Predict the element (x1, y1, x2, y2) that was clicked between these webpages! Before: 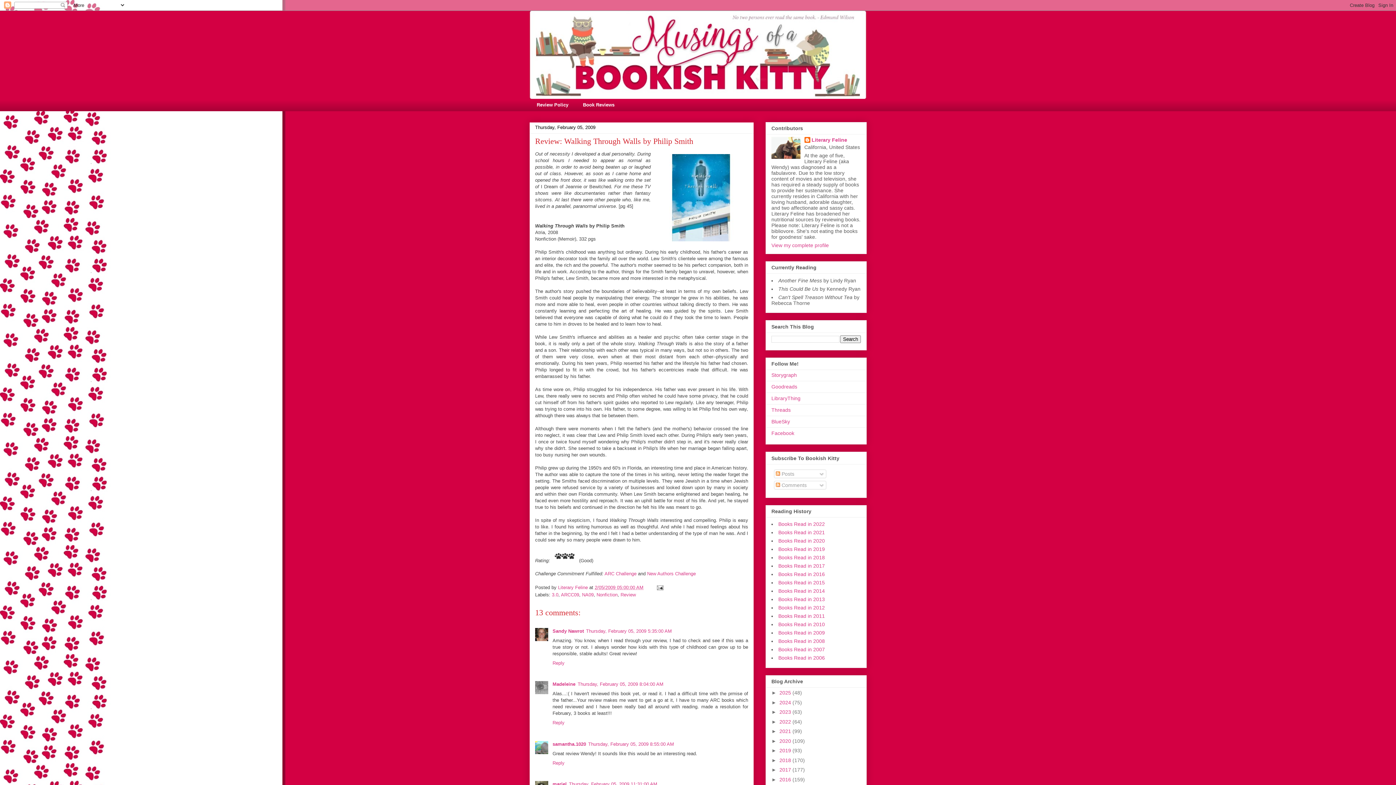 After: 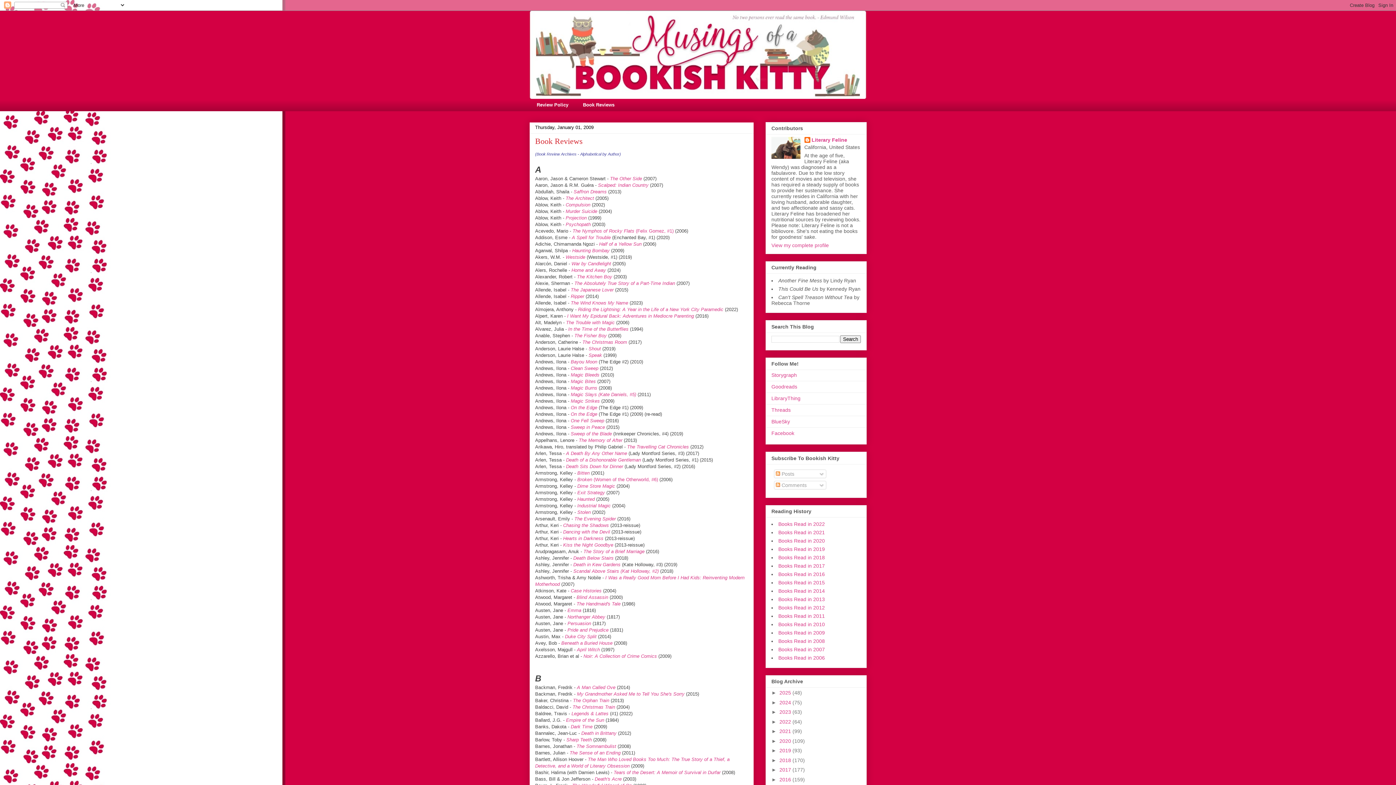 Action: label: Book Reviews bbox: (575, 98, 622, 111)